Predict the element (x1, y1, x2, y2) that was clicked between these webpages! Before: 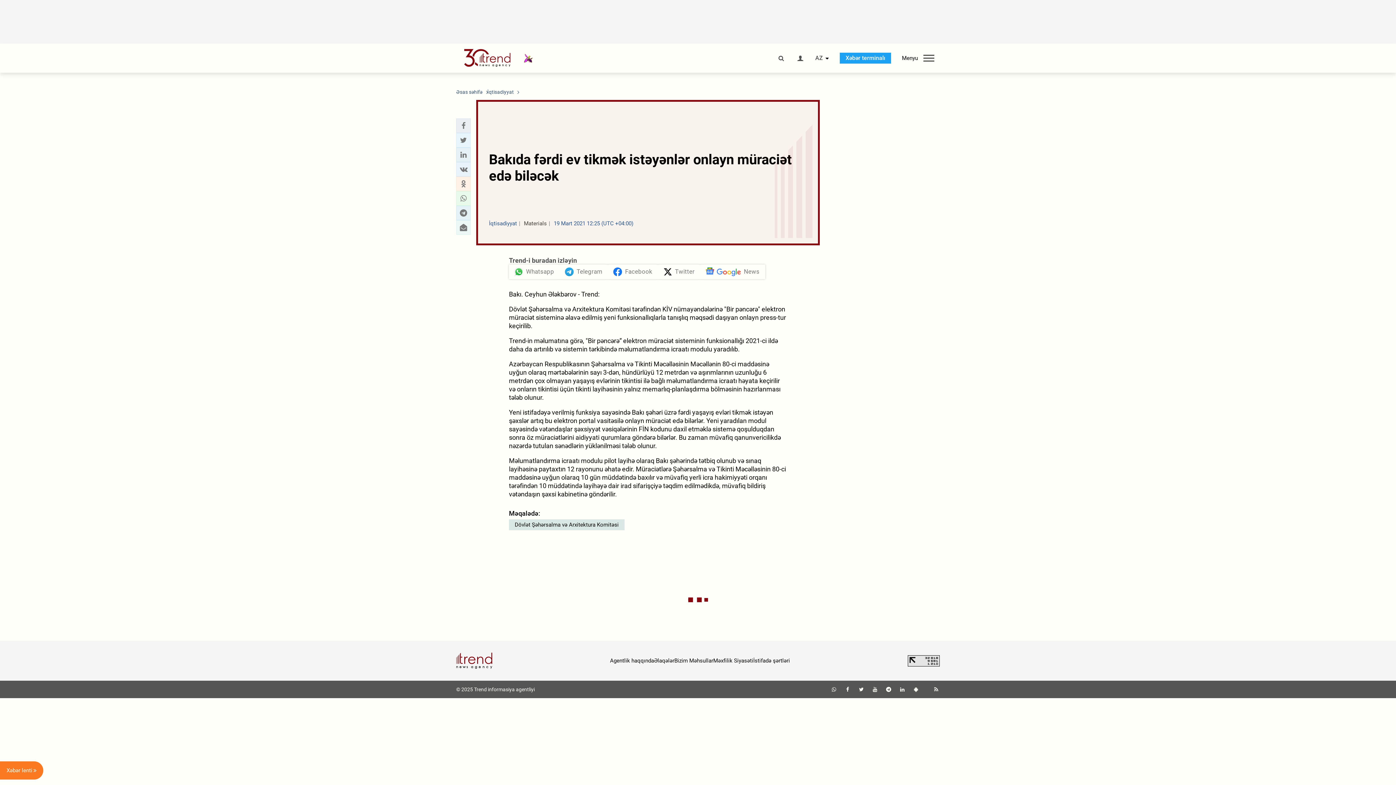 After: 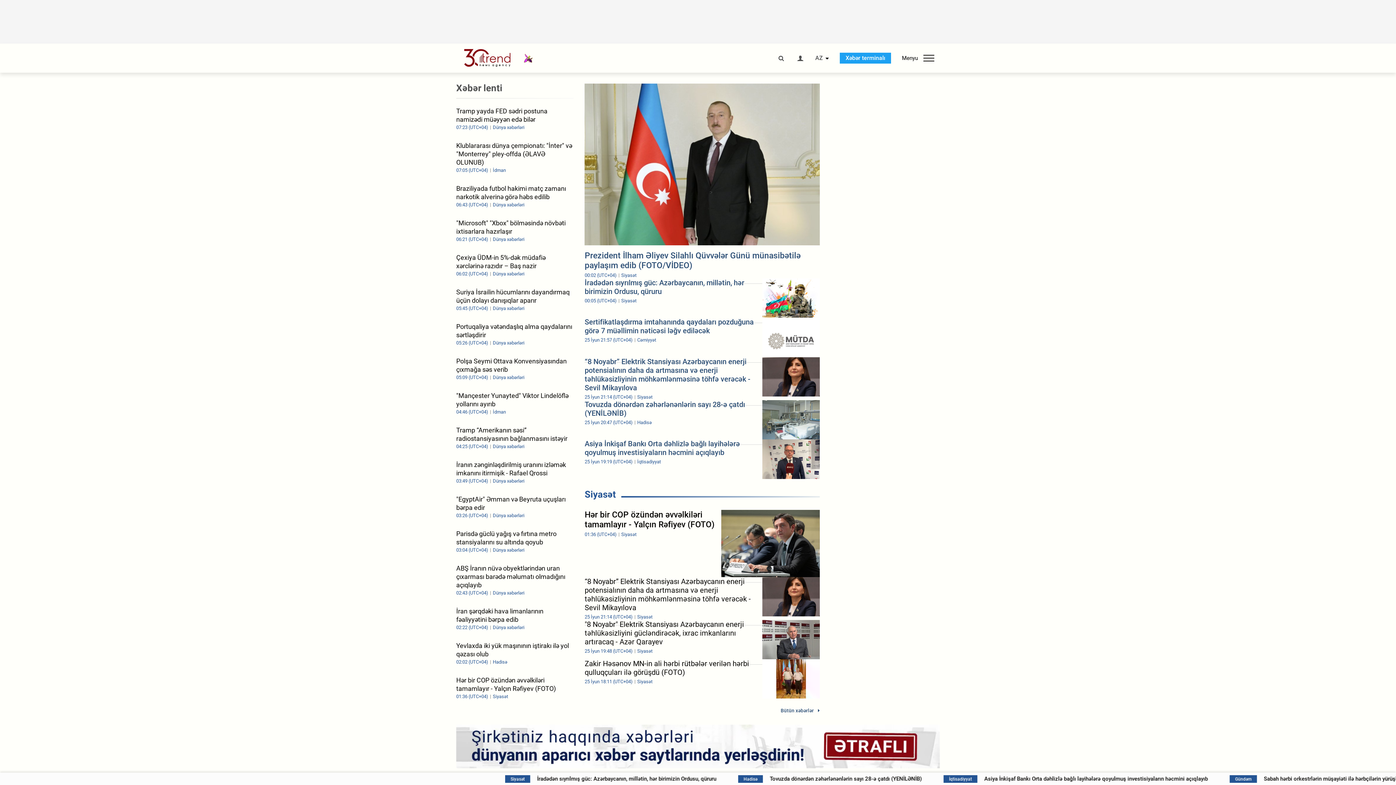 Action: bbox: (456, 88, 482, 95) label: Əsas səhifə